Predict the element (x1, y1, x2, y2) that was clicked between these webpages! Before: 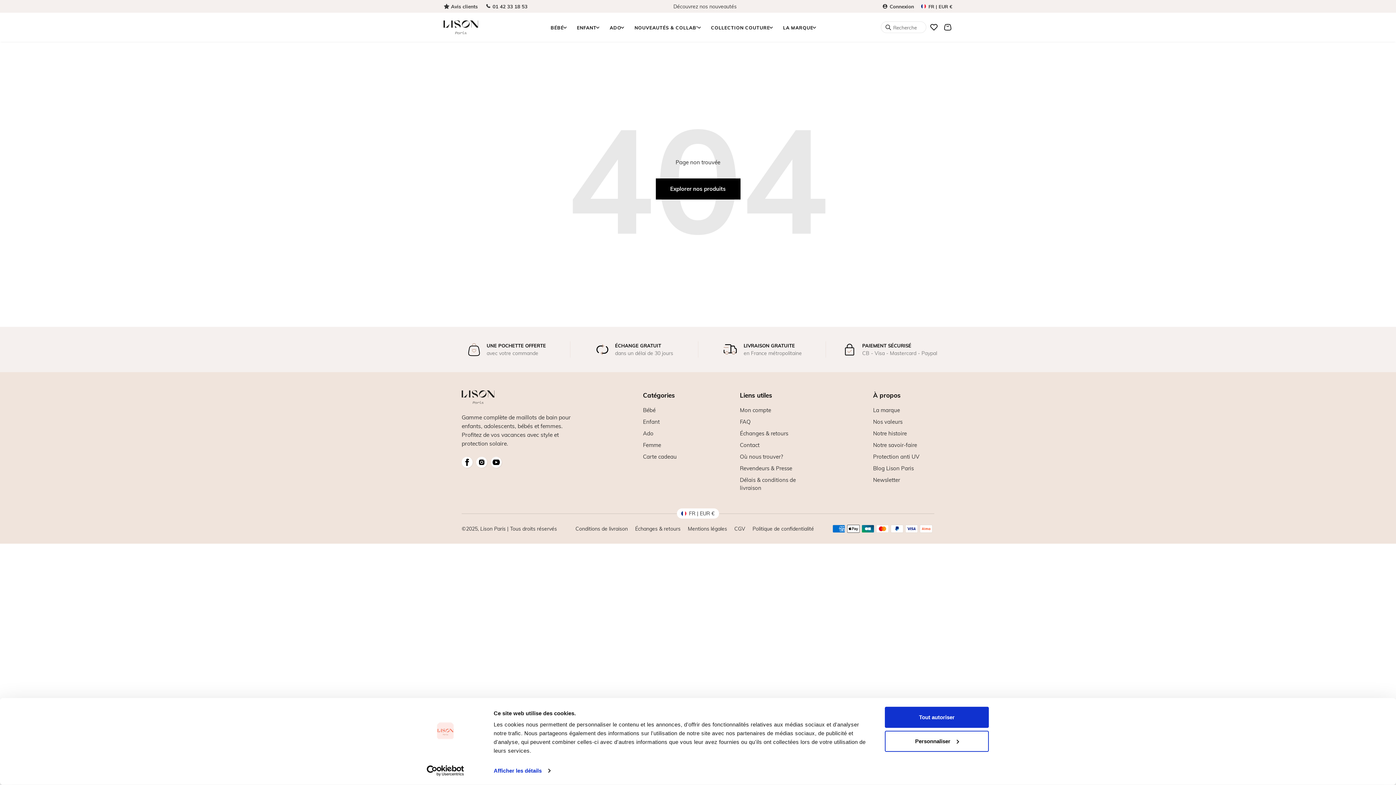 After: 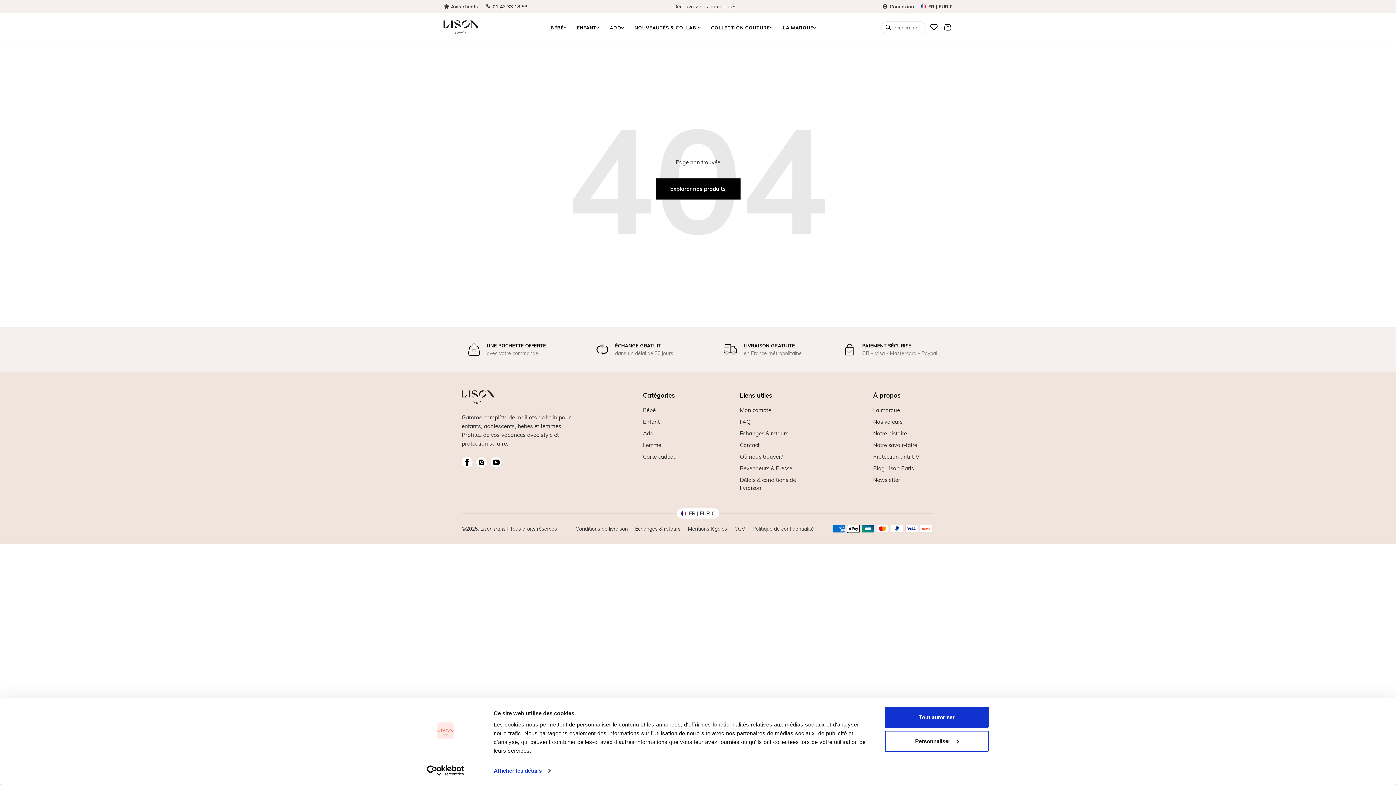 Action: bbox: (413, 765, 477, 776) label: Usercentrics Cookiebot - opens in a new window